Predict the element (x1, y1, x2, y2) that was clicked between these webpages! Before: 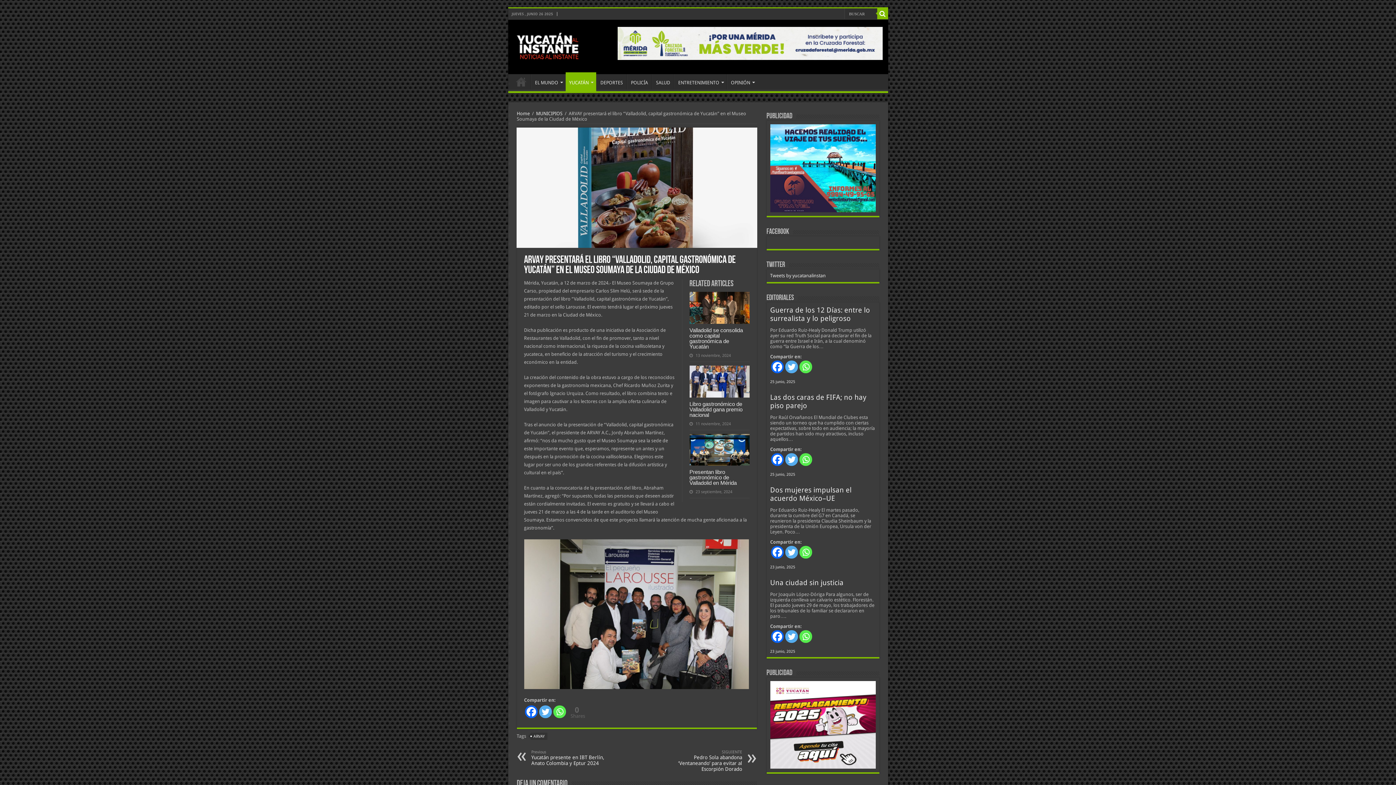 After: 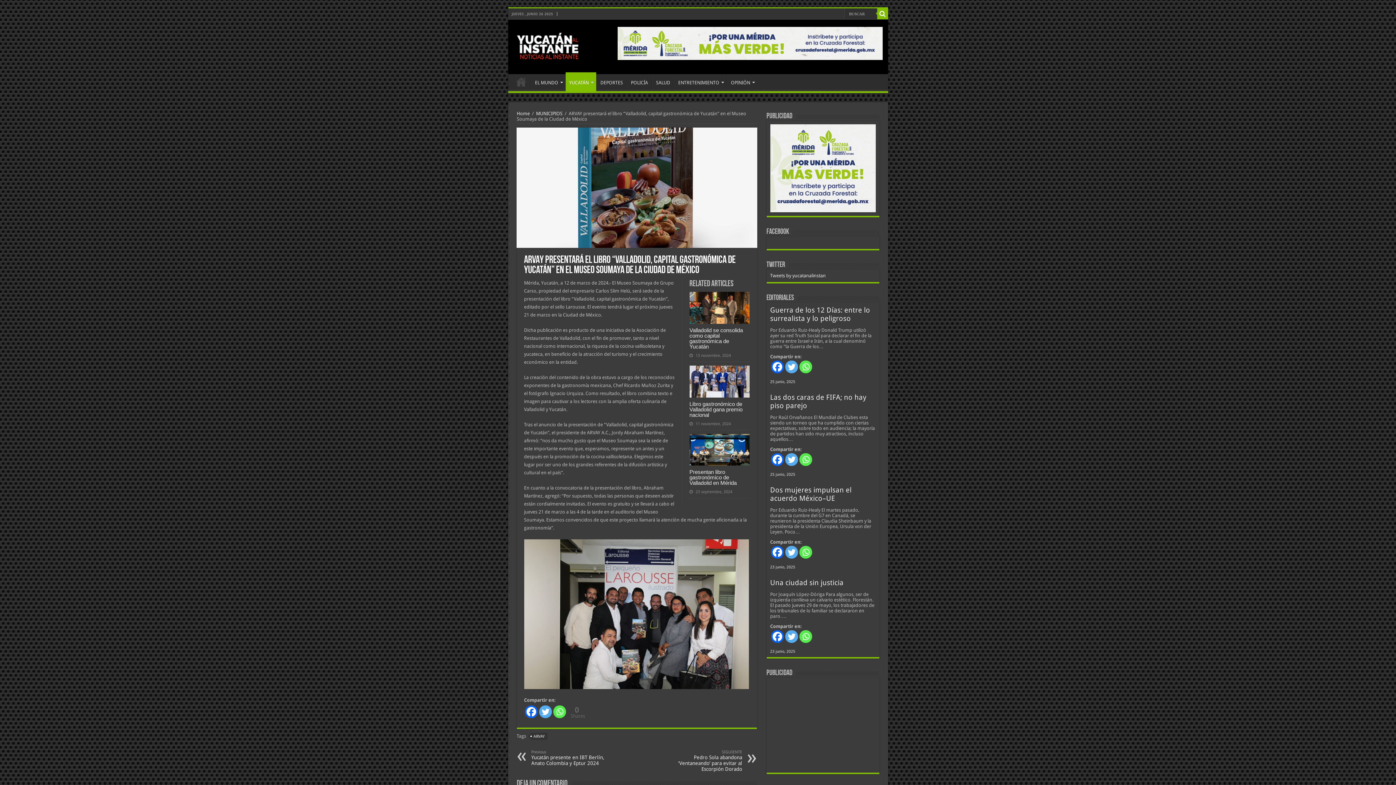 Action: bbox: (785, 546, 798, 558) label: Twitter